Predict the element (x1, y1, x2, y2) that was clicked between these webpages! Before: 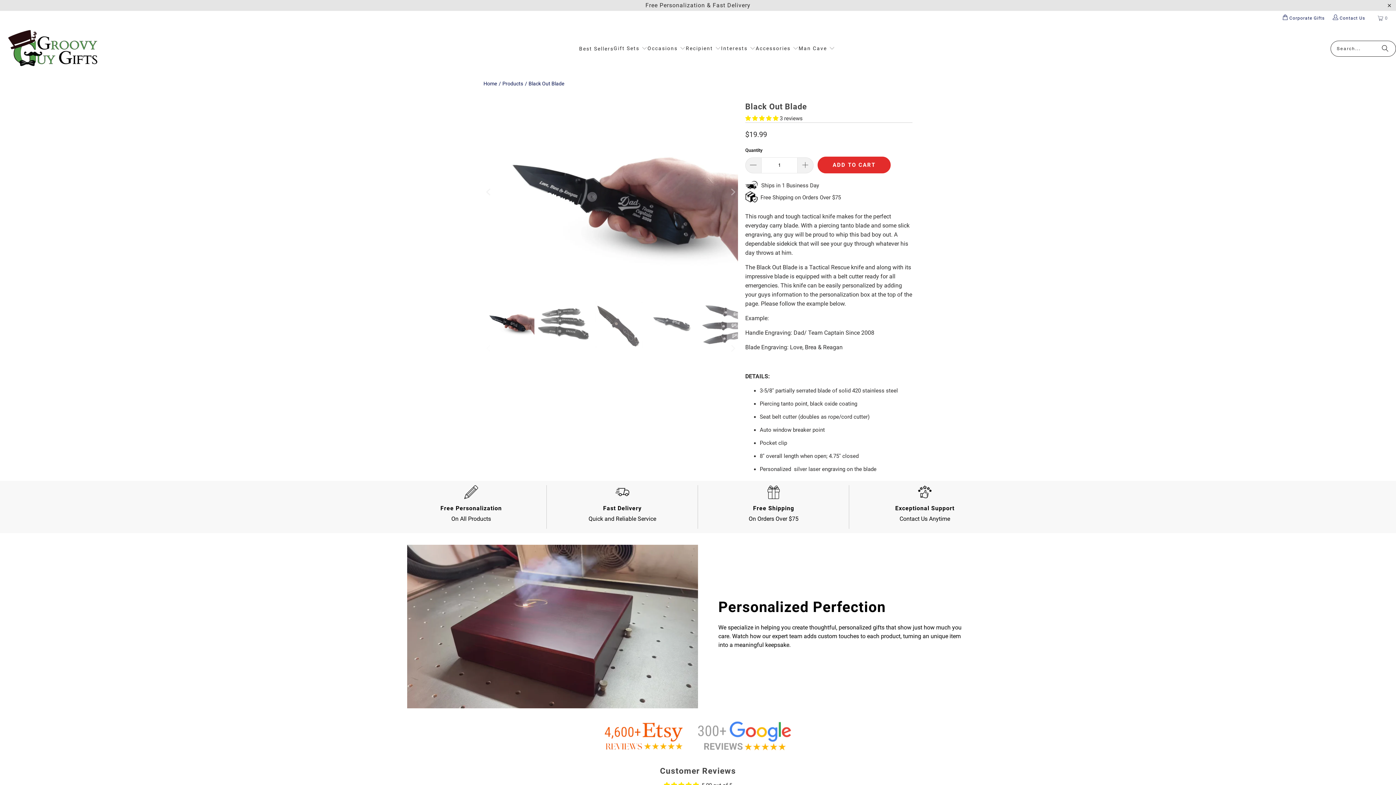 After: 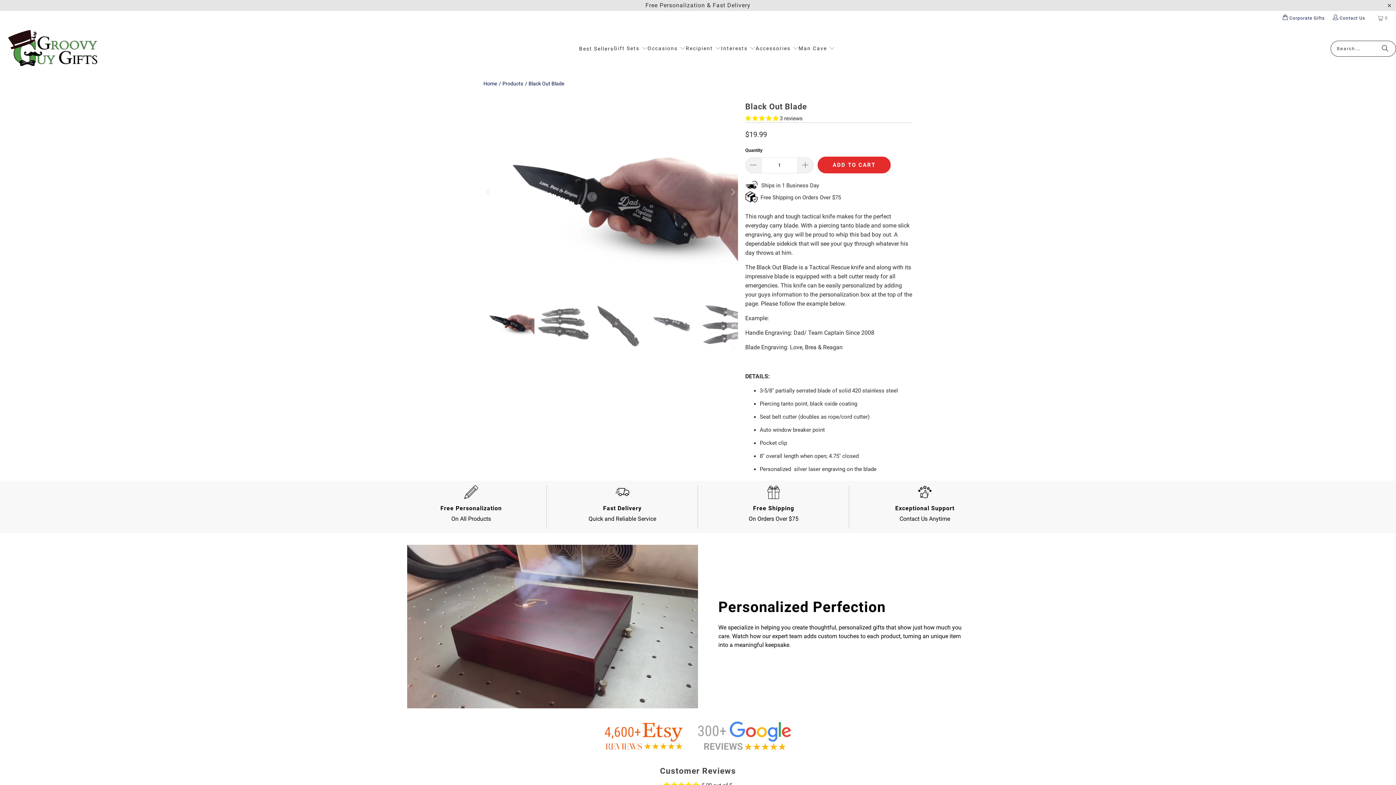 Action: bbox: (528, 79, 564, 88) label: Black Out Blade